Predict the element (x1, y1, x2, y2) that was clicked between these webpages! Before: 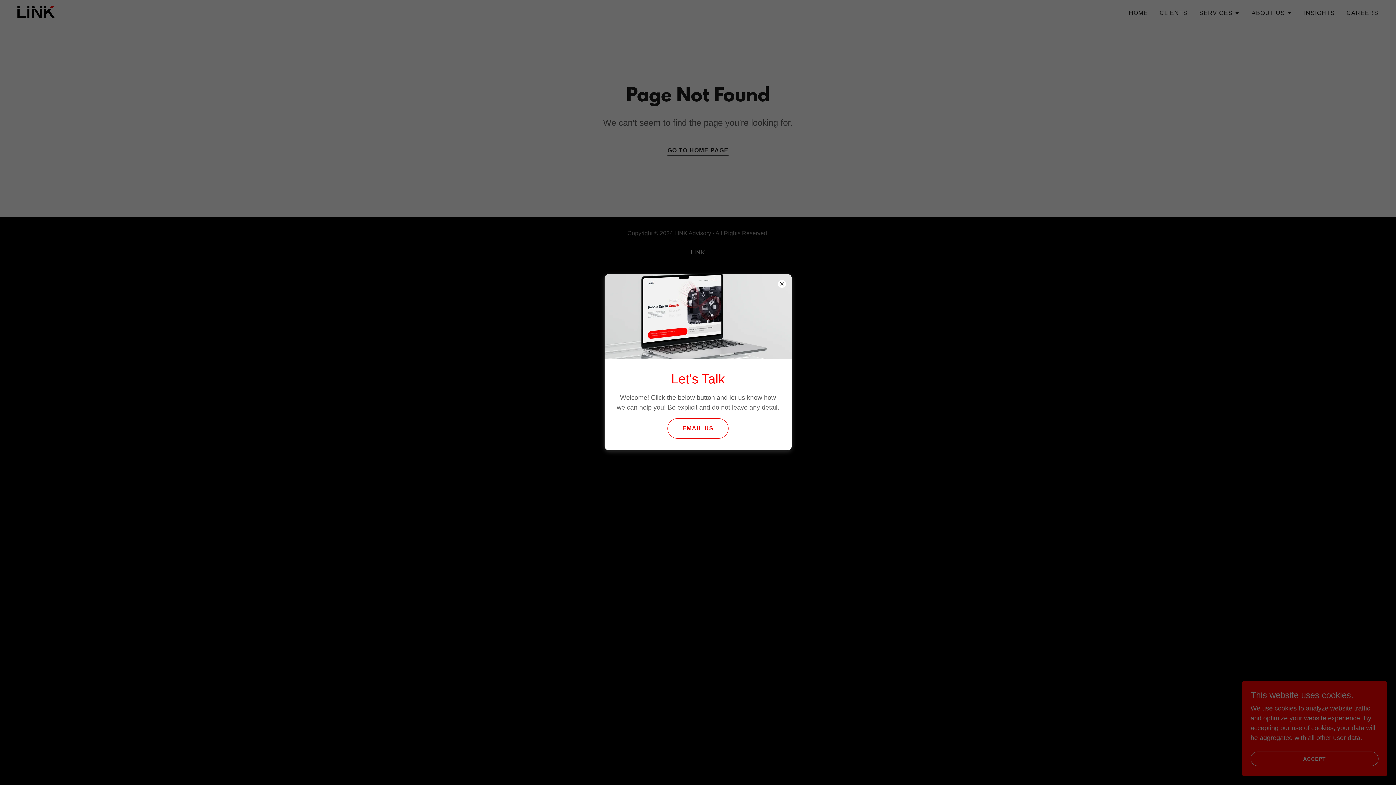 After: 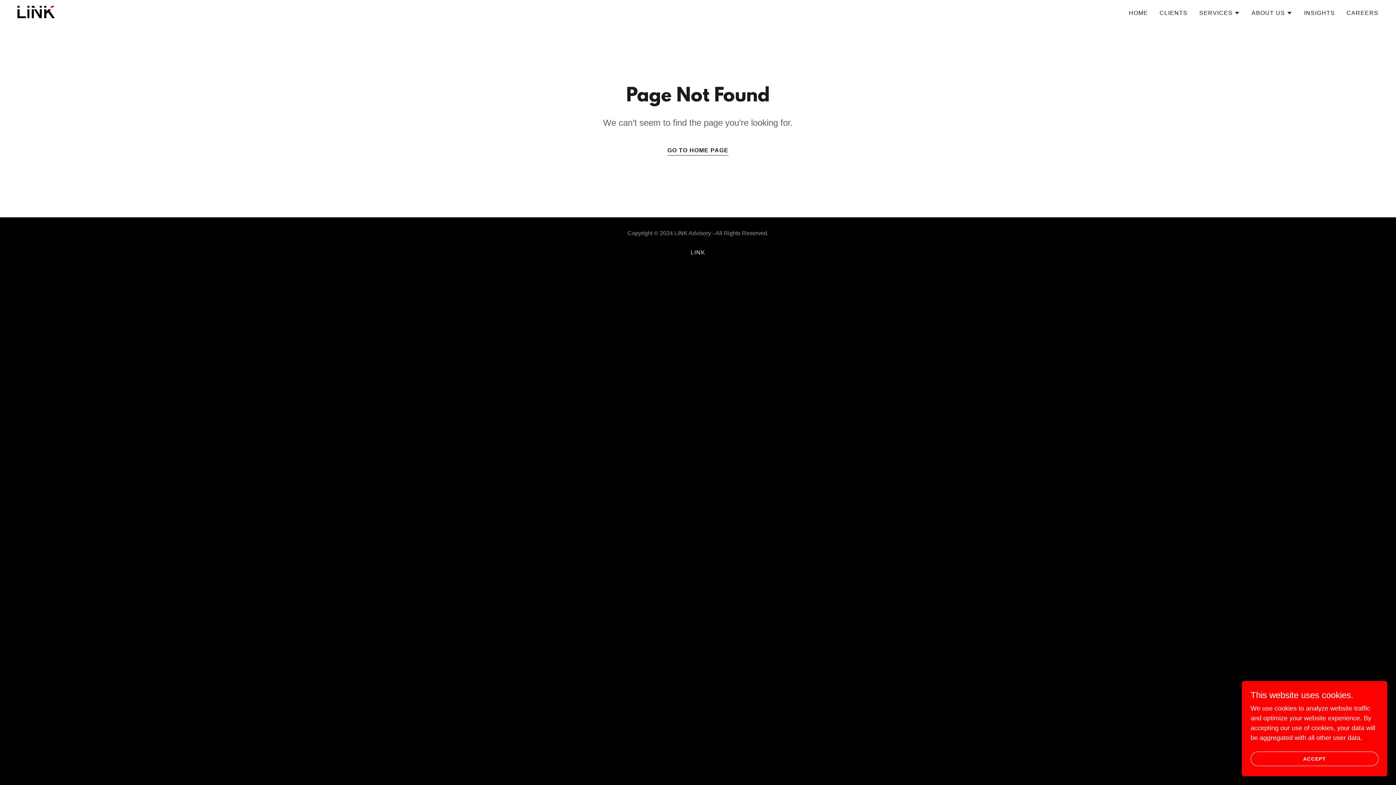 Action: label: EMAIL US bbox: (667, 418, 728, 438)